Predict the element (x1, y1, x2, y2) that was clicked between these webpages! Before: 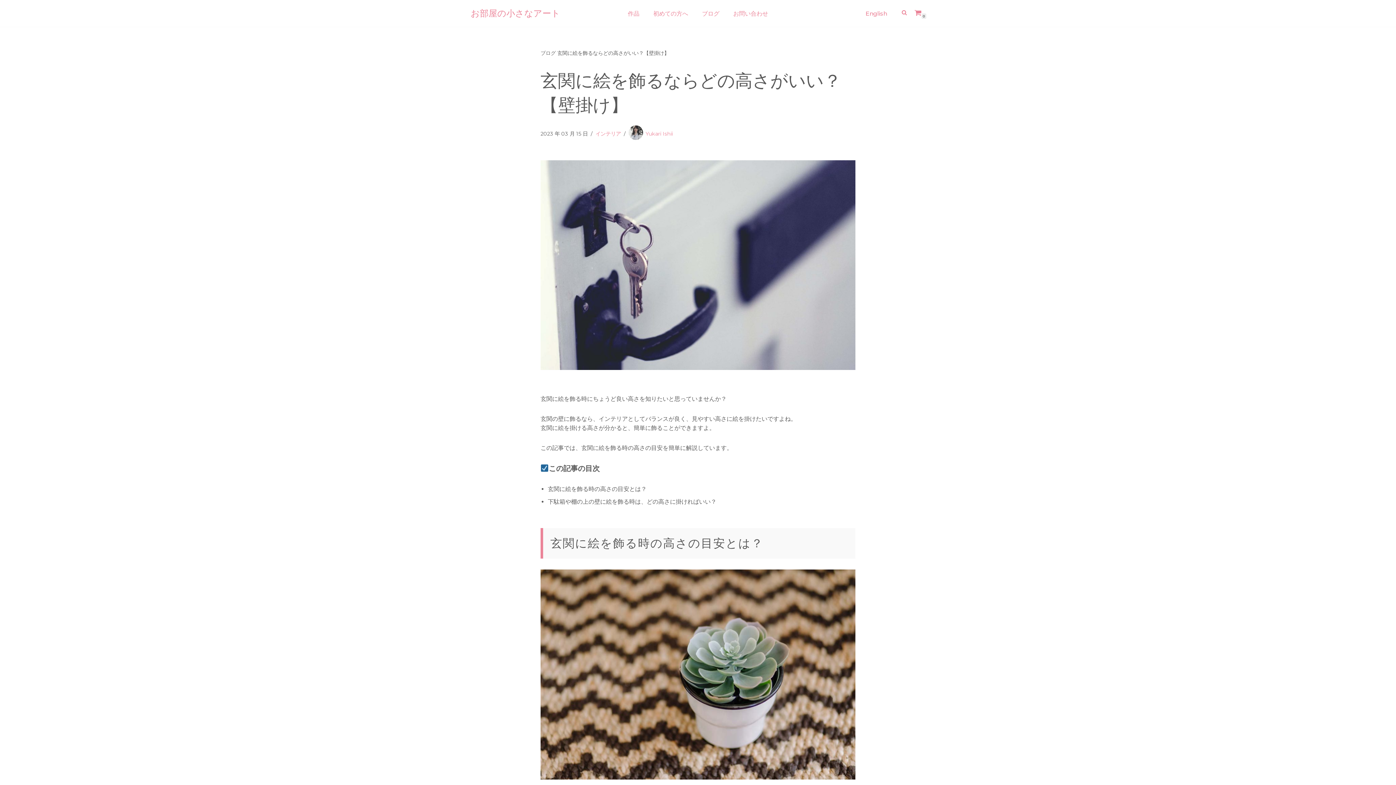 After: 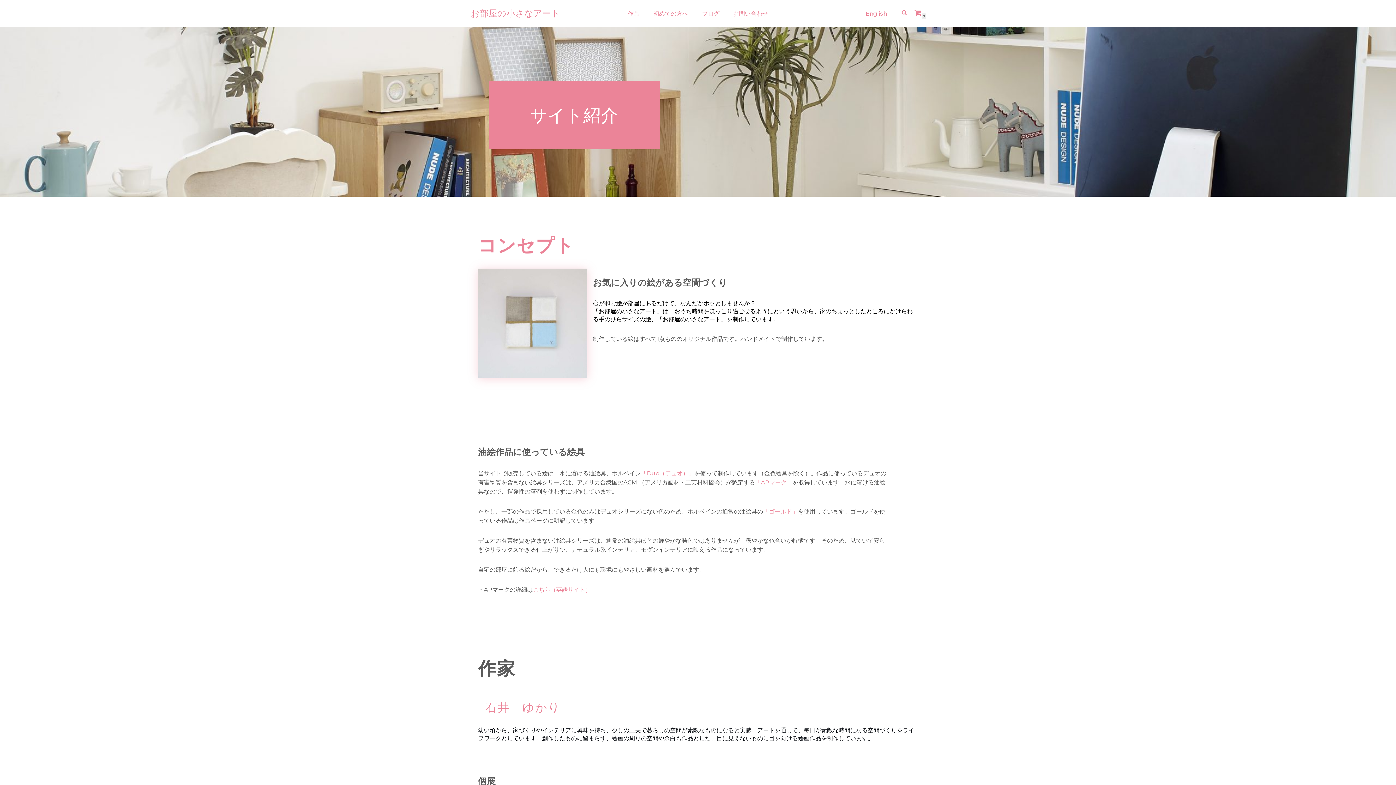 Action: bbox: (653, 8, 688, 18) label: 初めての方へ